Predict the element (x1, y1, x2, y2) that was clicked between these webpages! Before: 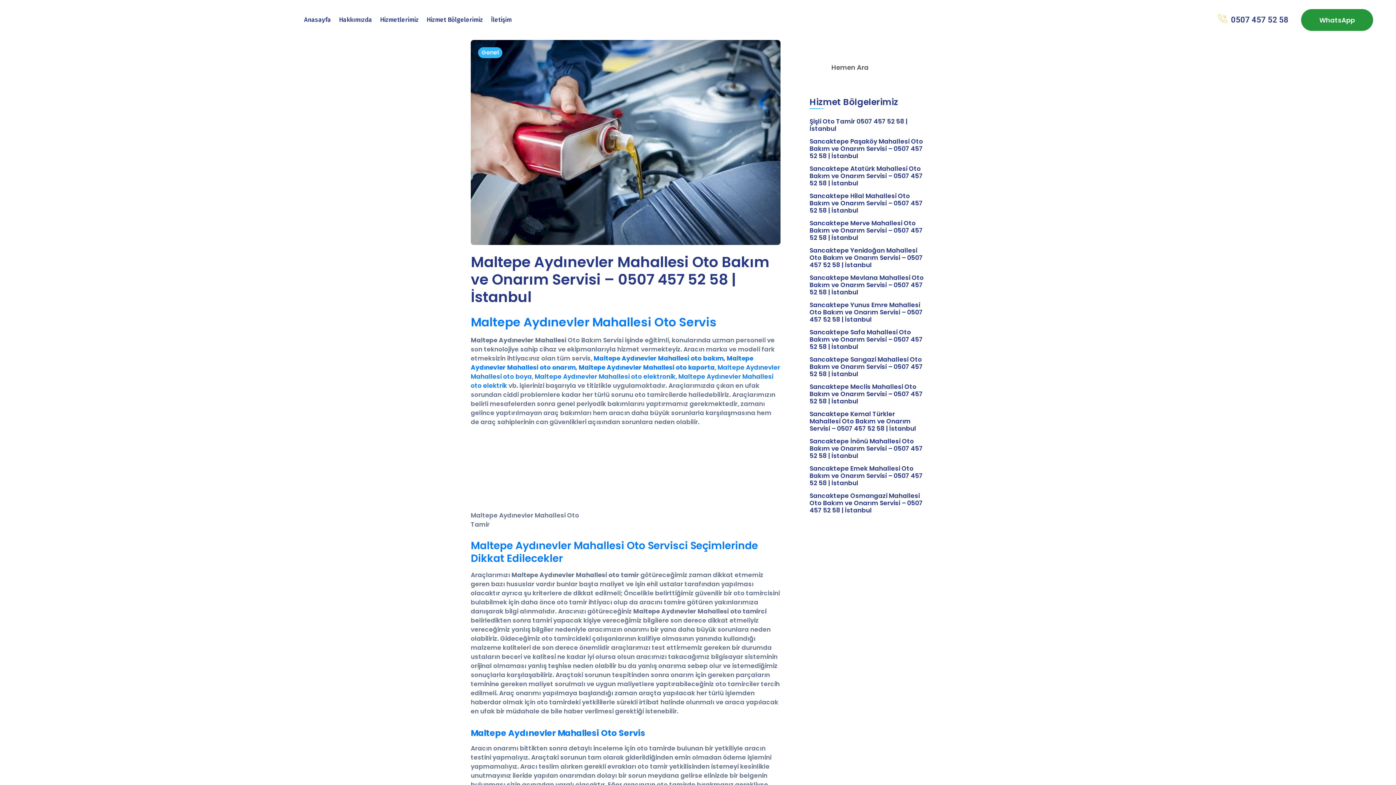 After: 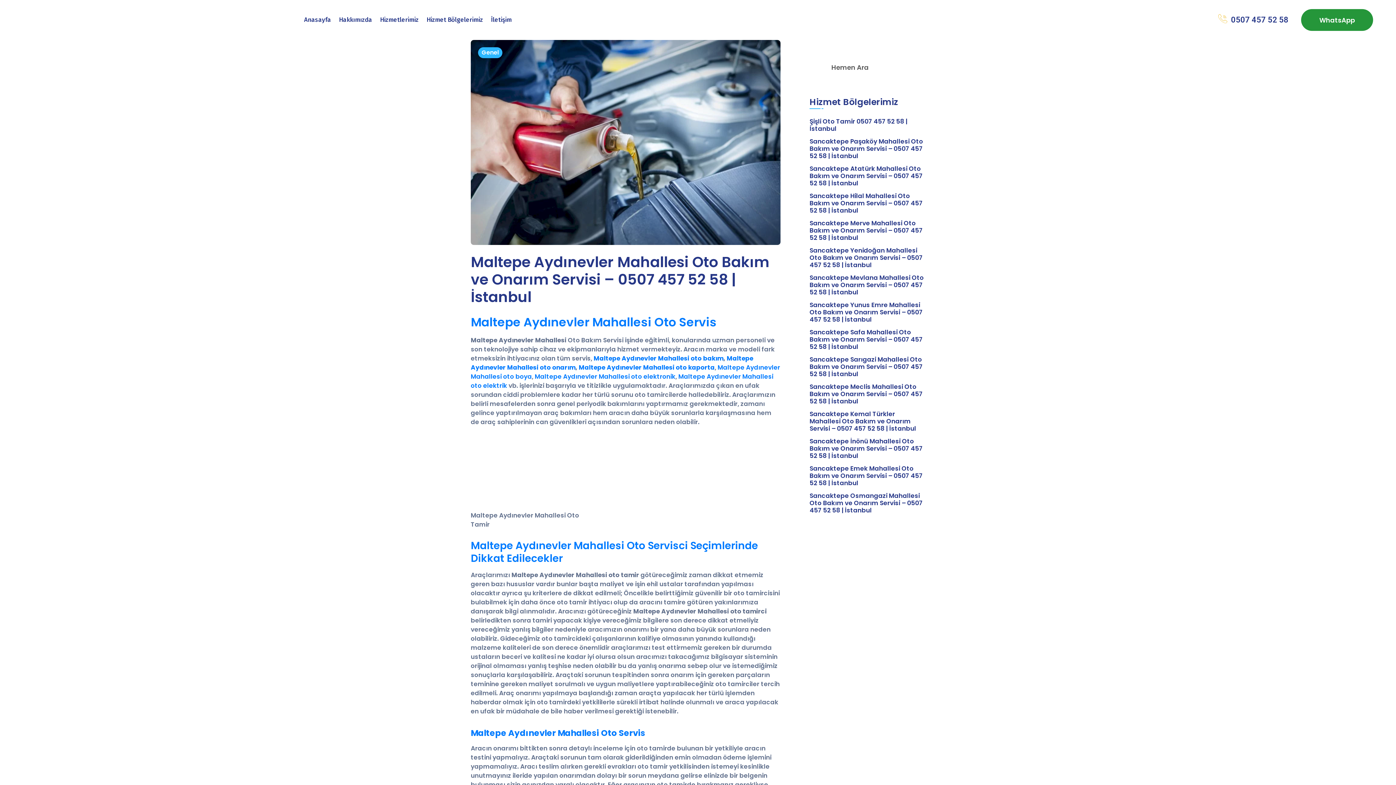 Action: label: Maltepe Aydınevler Mahallesi oto kaporta bbox: (578, 363, 714, 372)